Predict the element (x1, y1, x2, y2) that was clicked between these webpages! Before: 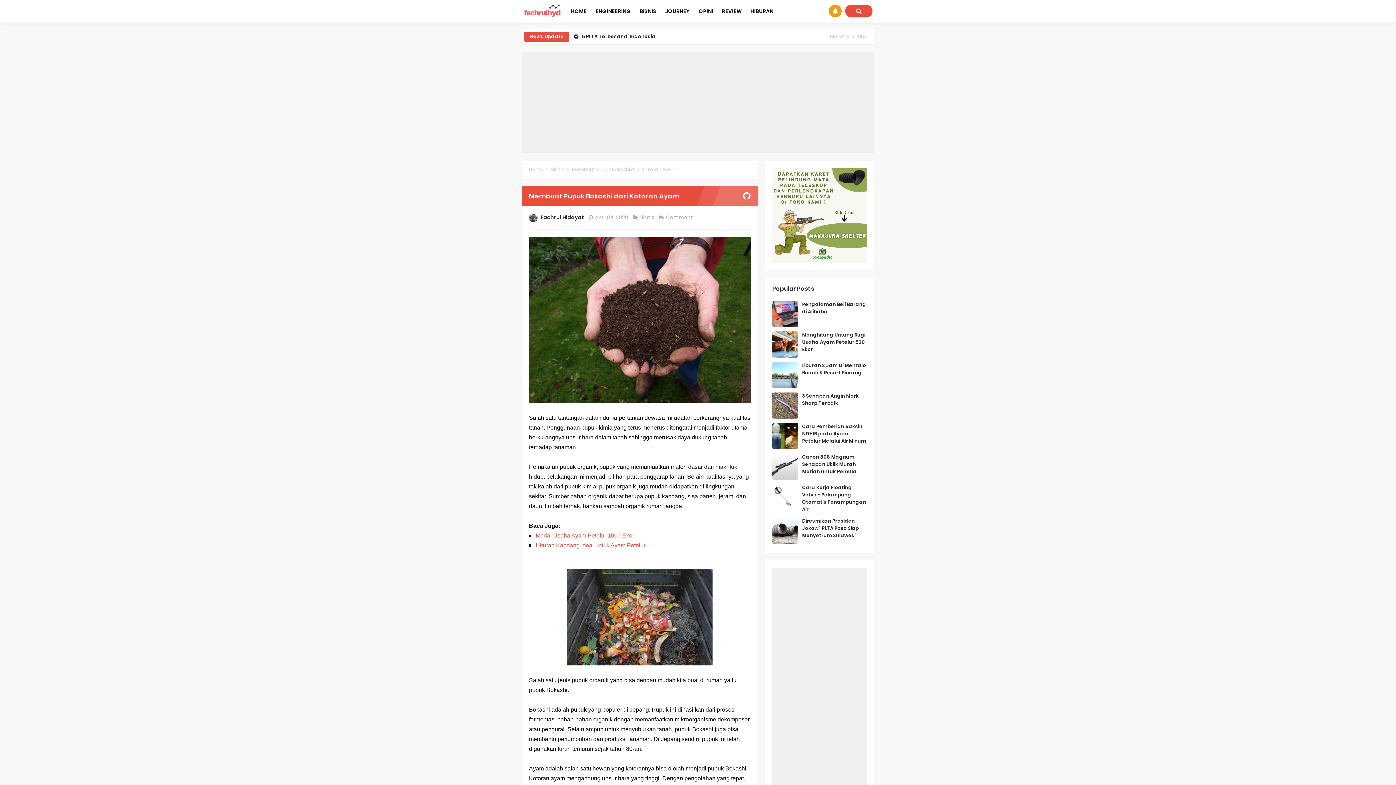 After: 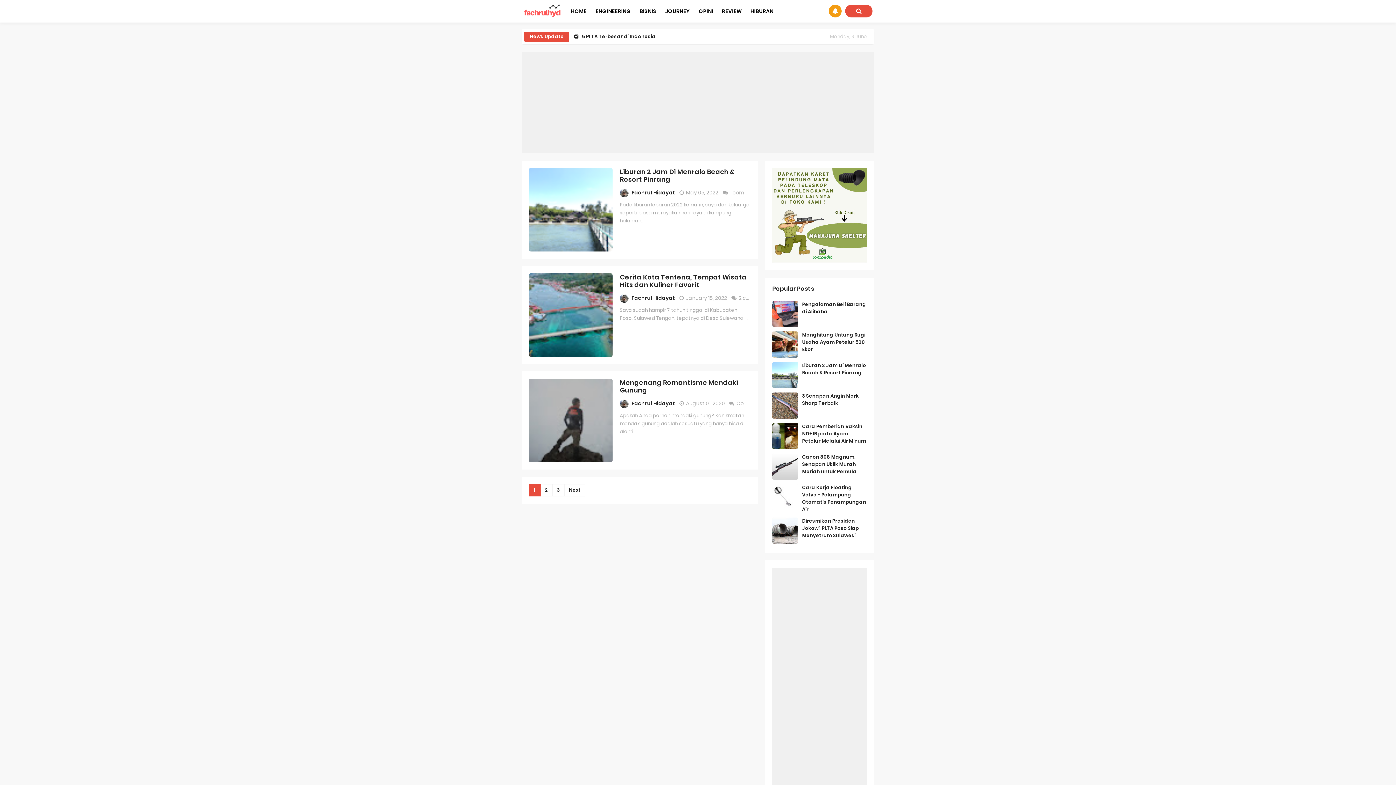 Action: bbox: (660, 0, 694, 22) label: JOURNEY